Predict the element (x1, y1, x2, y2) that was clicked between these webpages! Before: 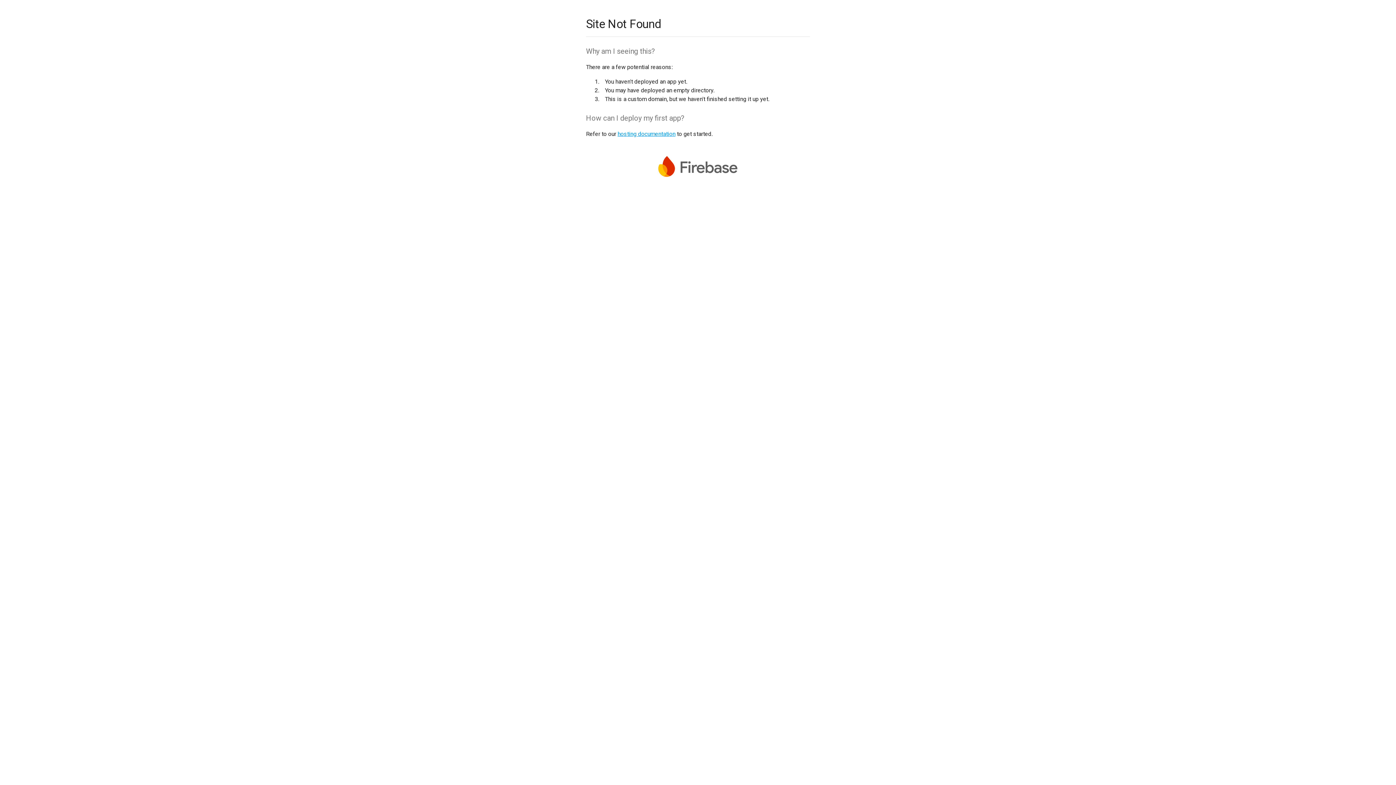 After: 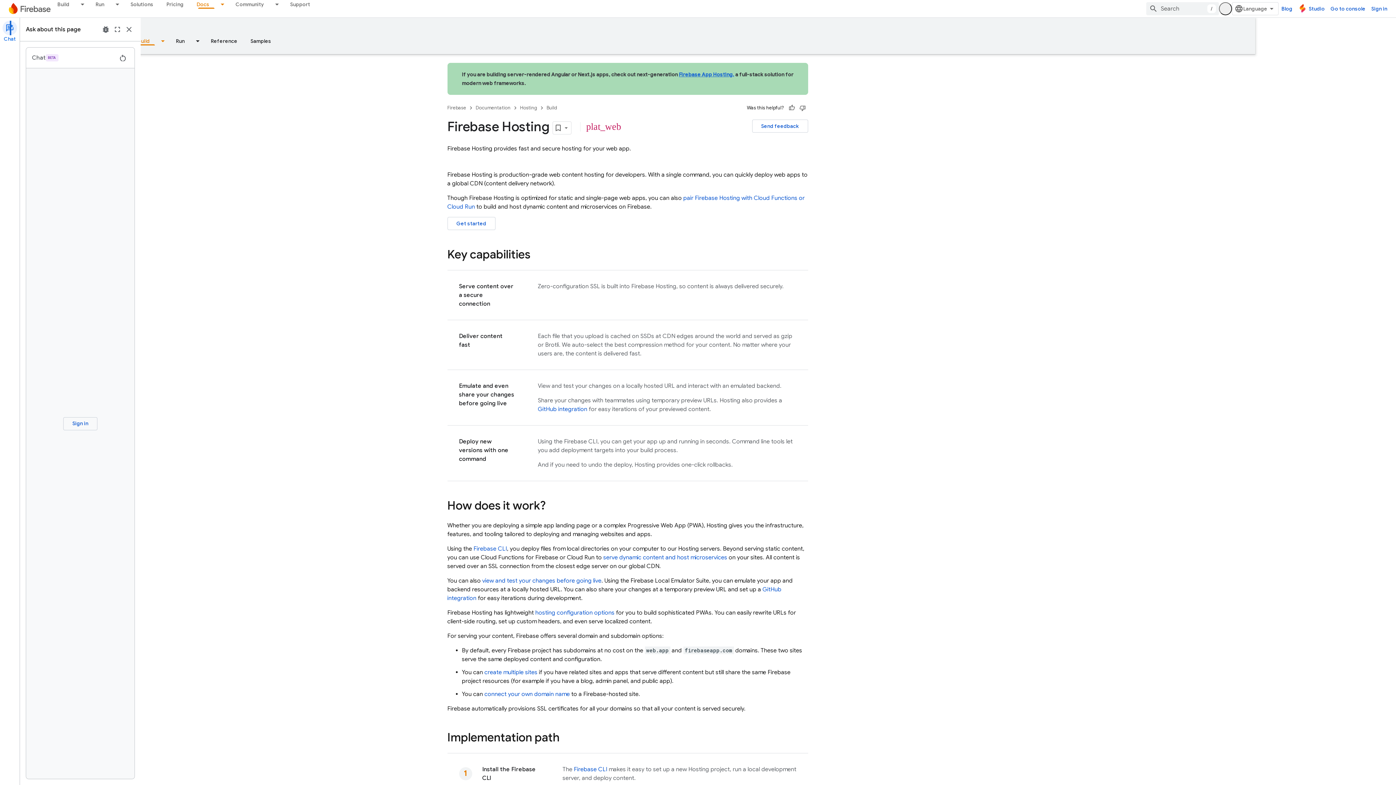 Action: label: hosting documentation bbox: (617, 130, 675, 137)